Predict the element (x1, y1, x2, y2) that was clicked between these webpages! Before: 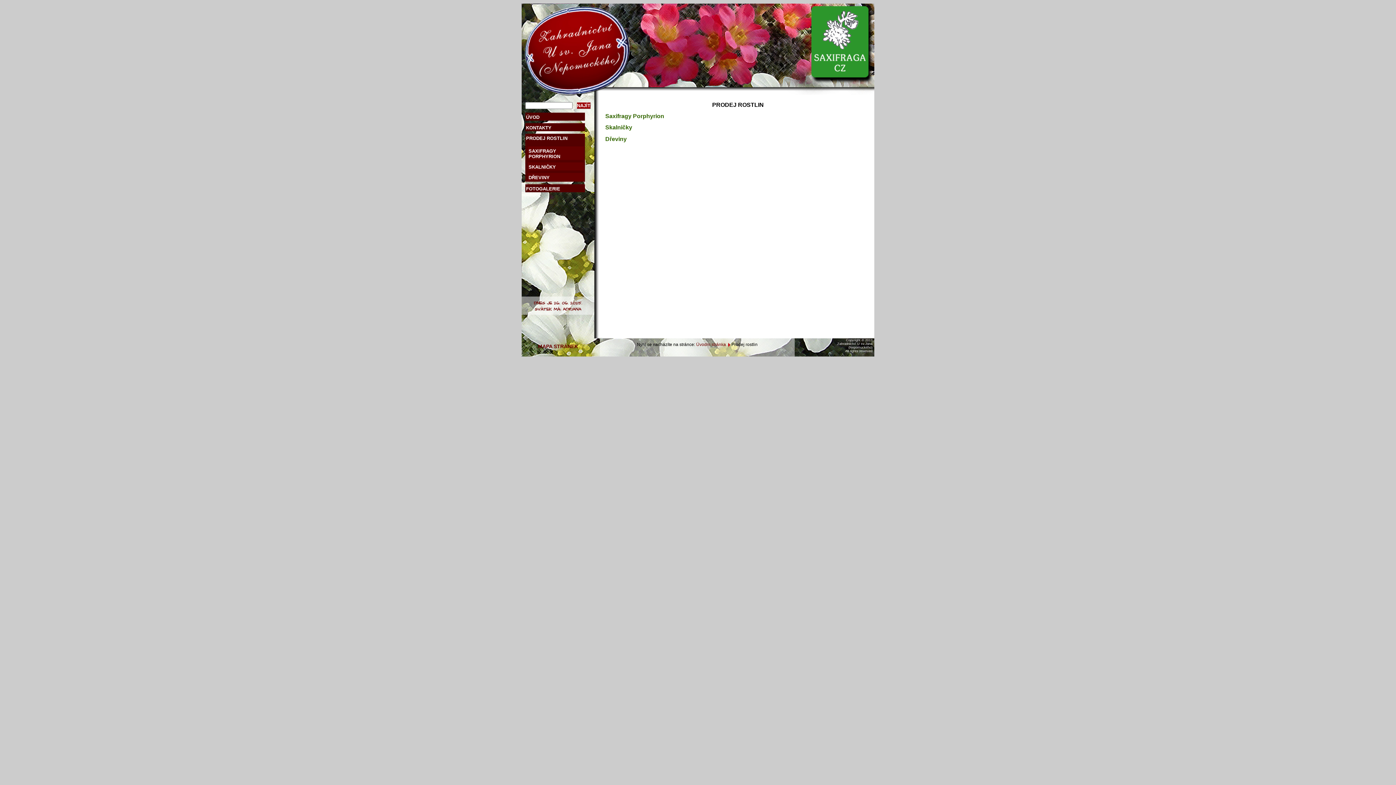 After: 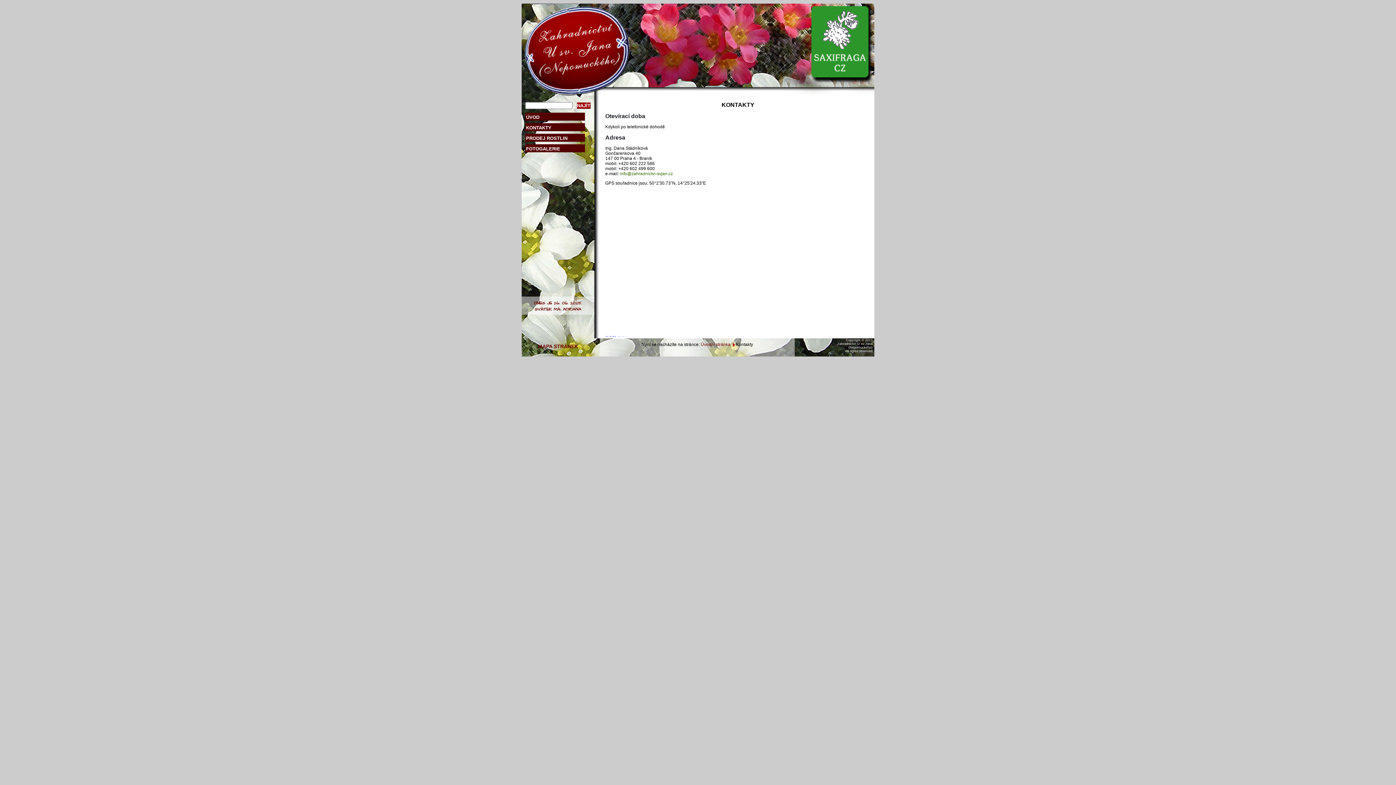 Action: label: KONTAKTY bbox: (526, 125, 551, 130)